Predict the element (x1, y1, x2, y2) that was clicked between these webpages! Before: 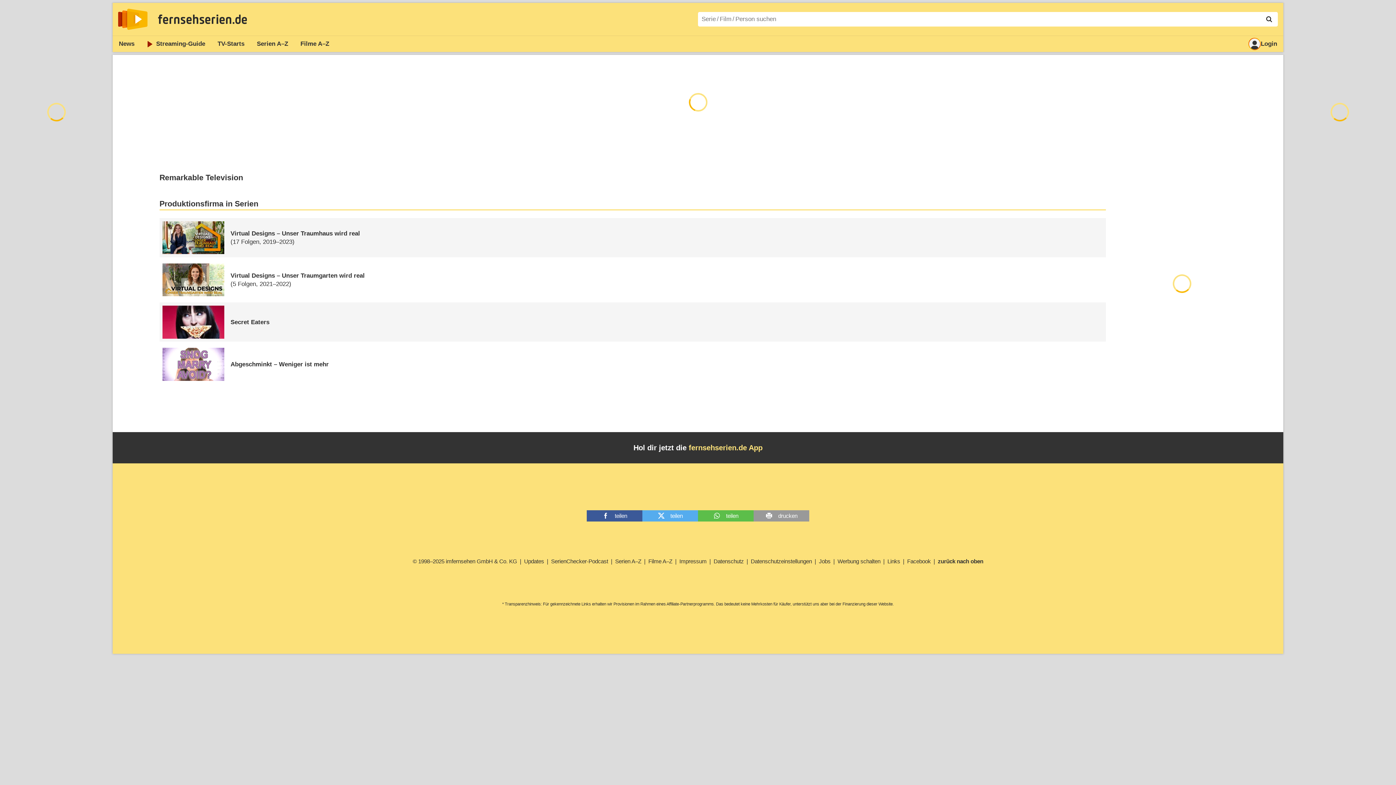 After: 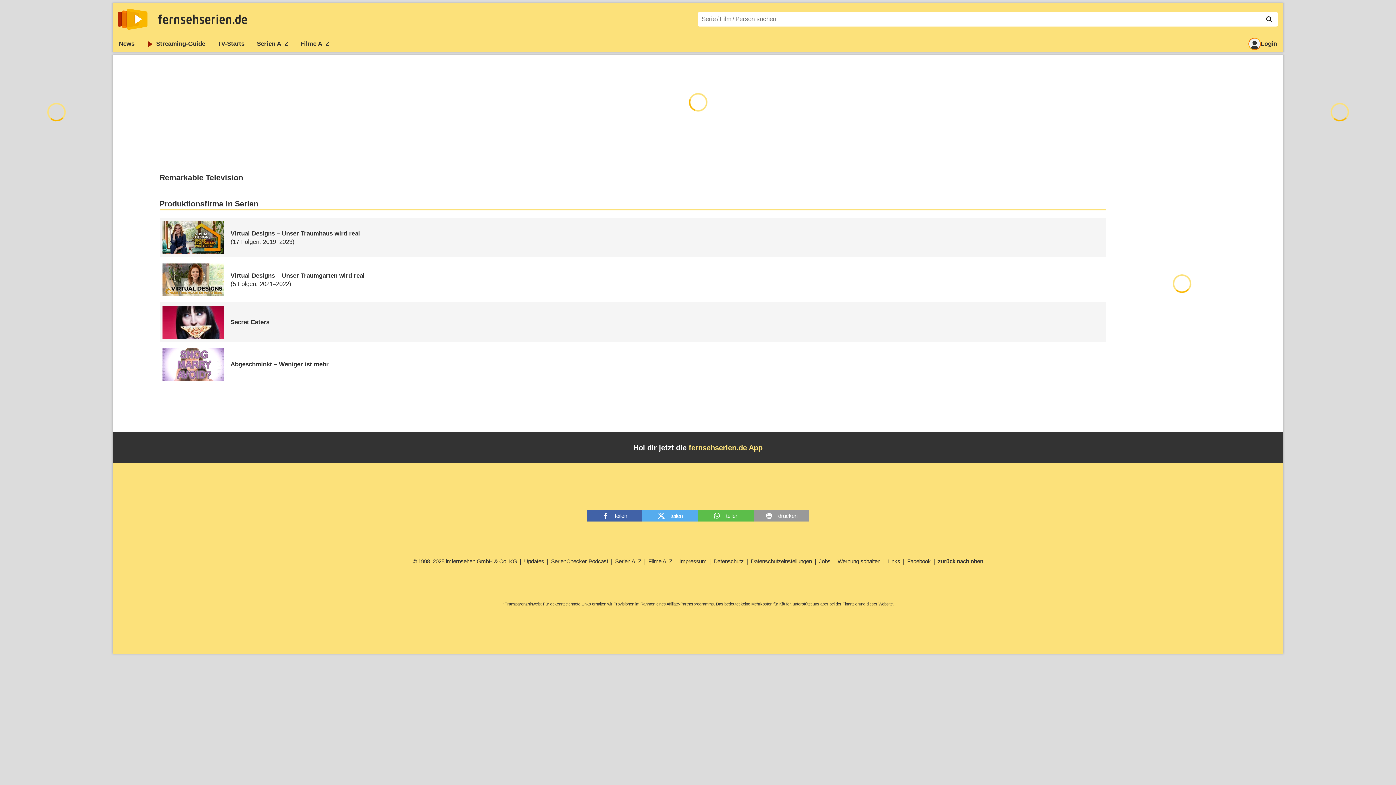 Action: bbox: (586, 510, 642, 521) label: teilen